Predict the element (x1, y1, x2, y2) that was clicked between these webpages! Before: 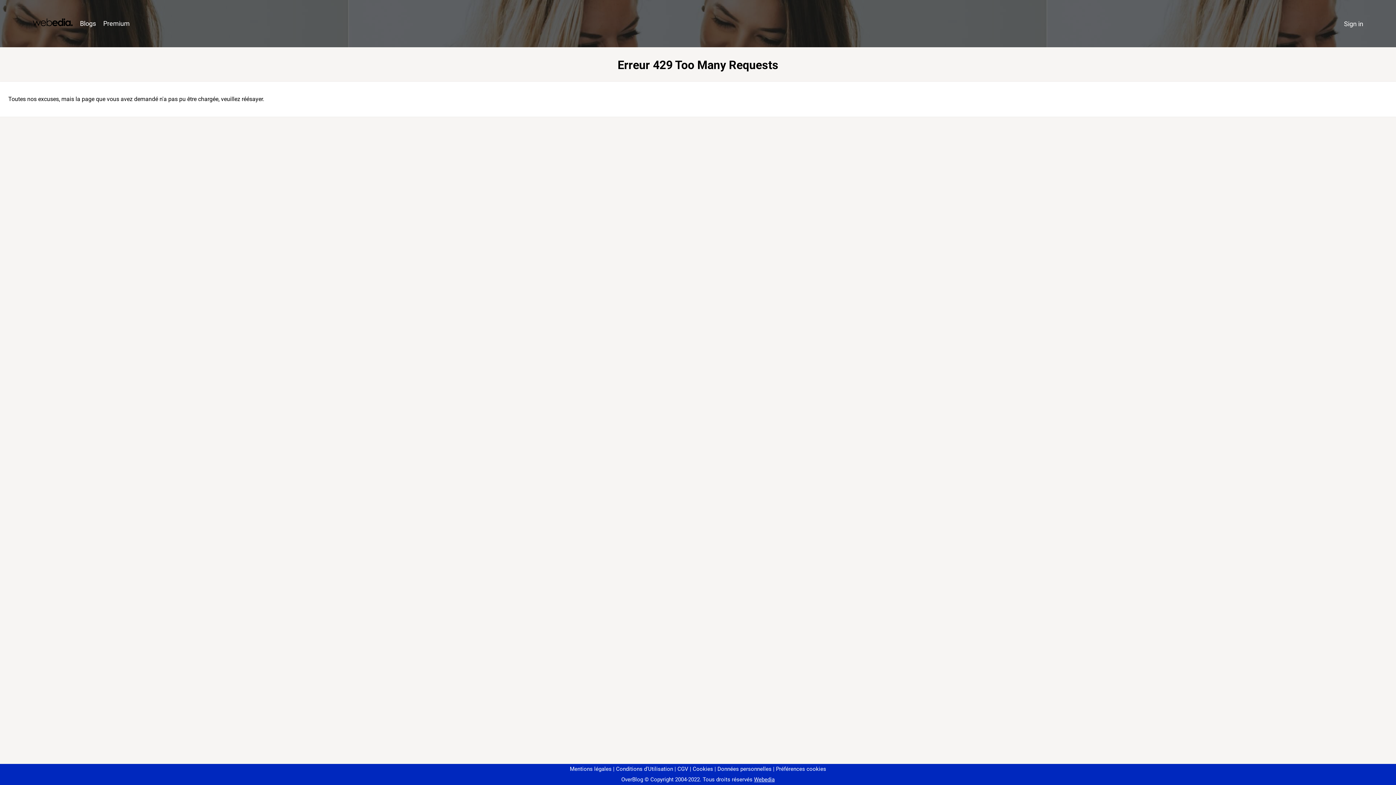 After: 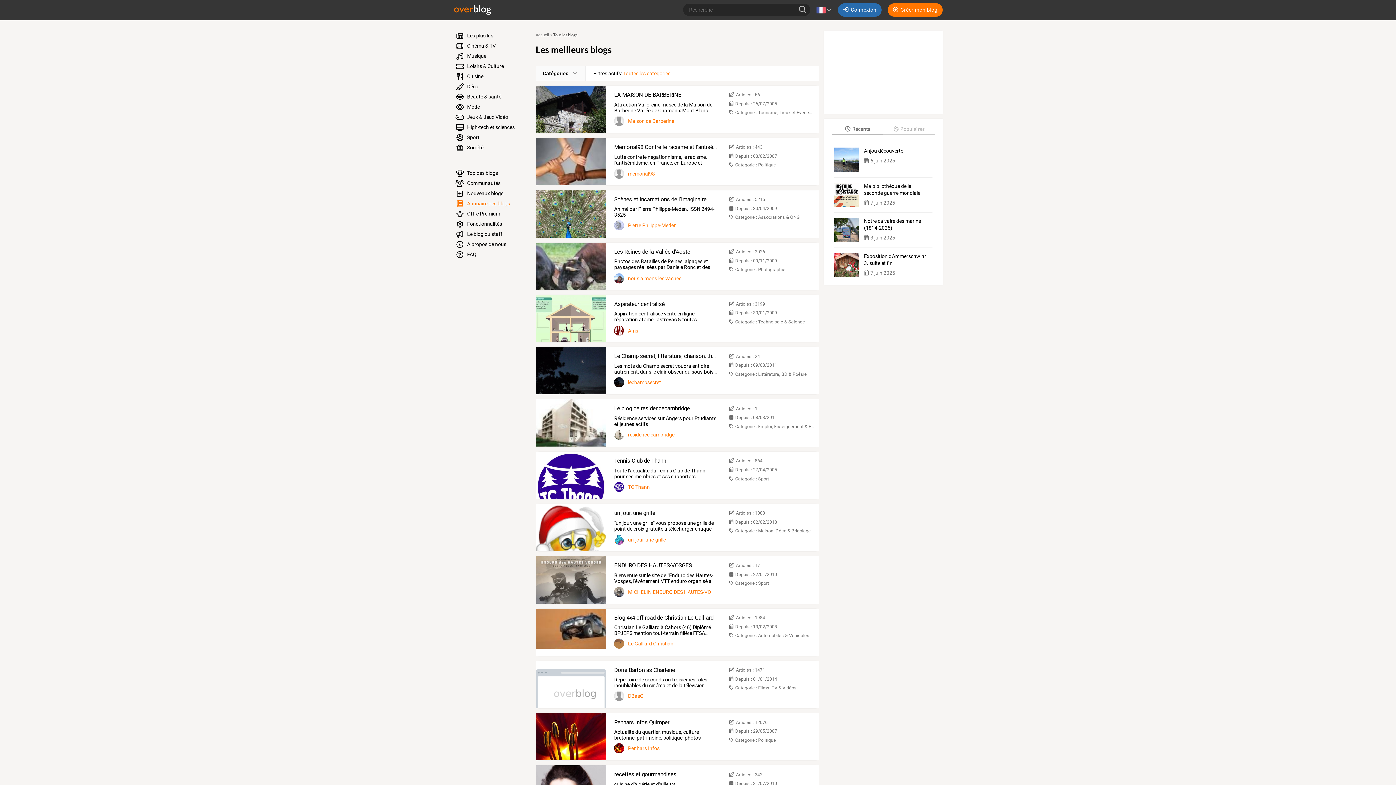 Action: label: Blogs bbox: (76, 16, 99, 31)